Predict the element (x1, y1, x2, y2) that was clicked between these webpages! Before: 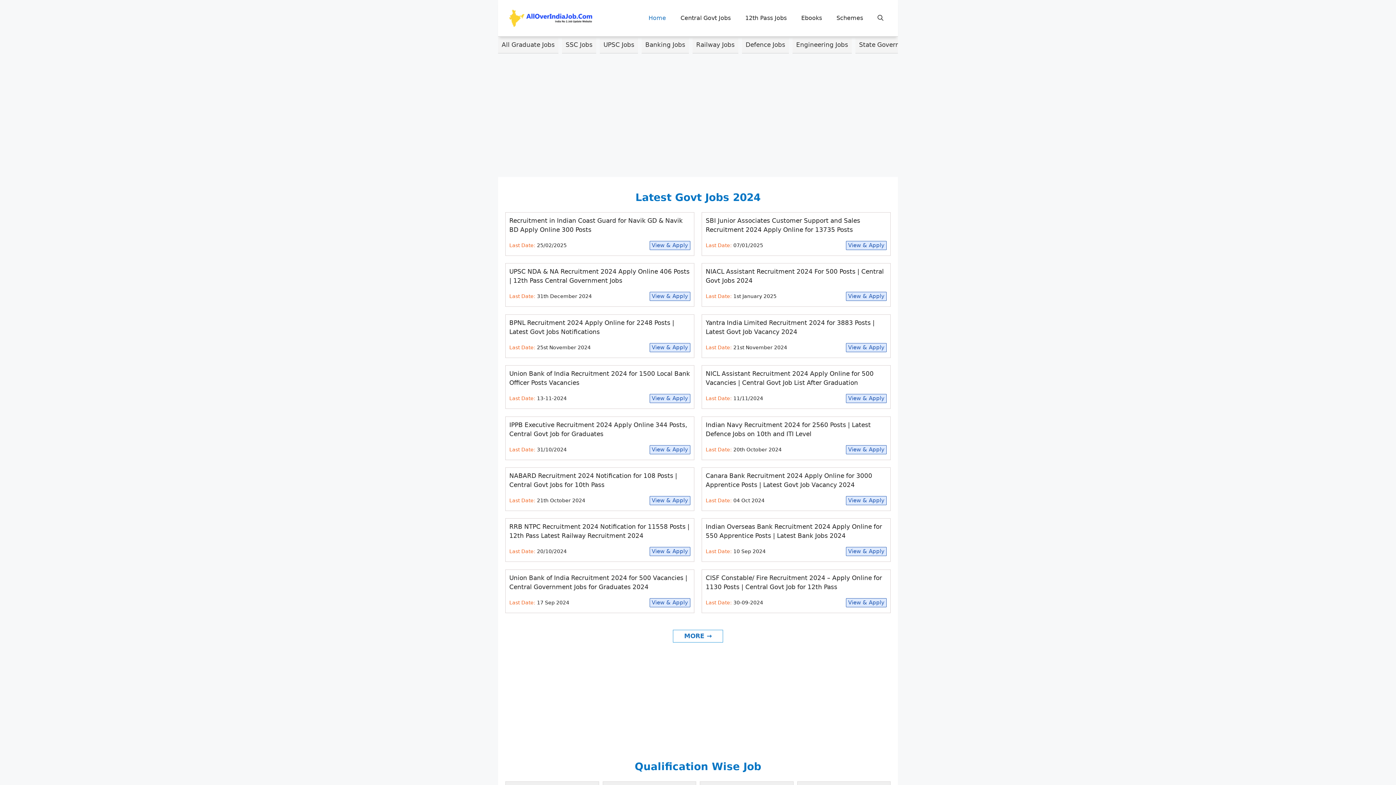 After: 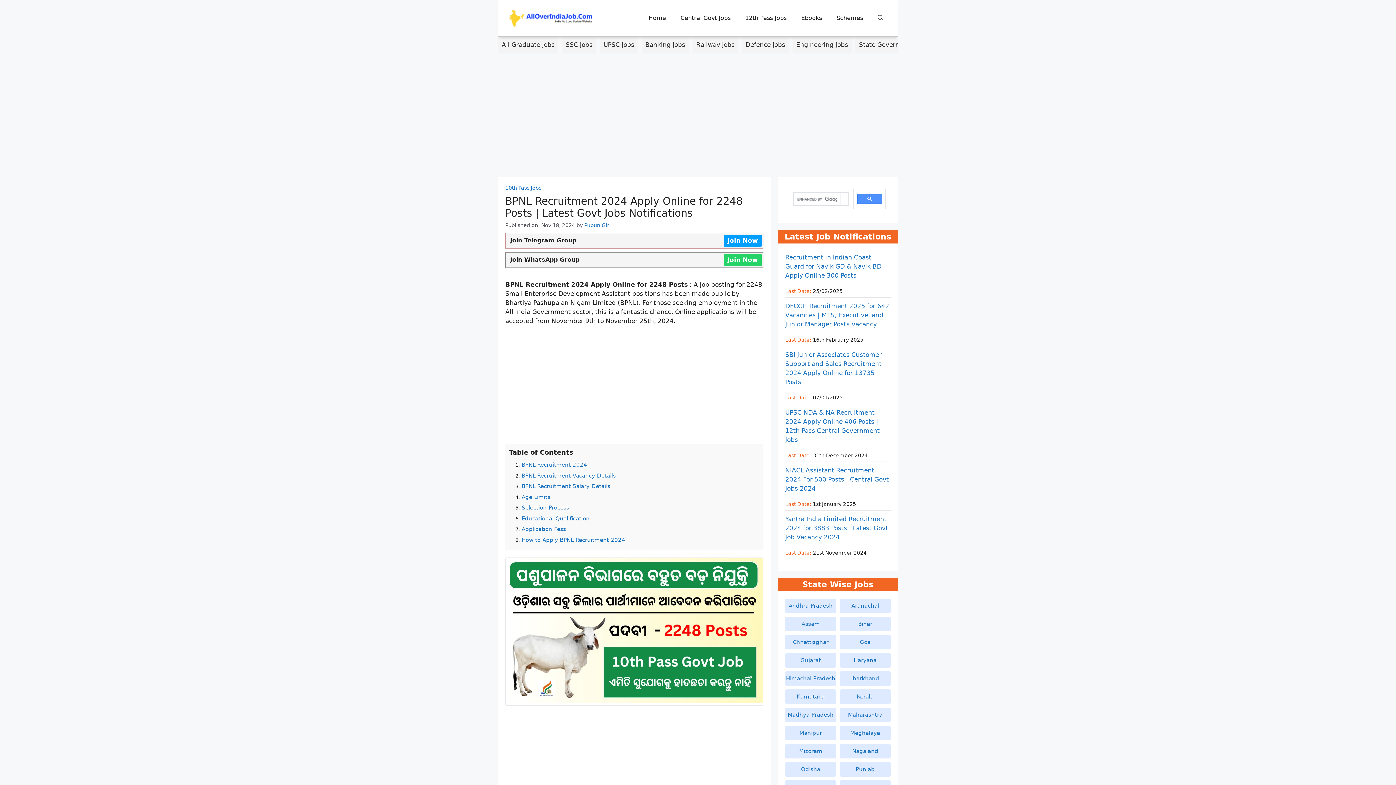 Action: bbox: (649, 343, 690, 352) label: View & Apply